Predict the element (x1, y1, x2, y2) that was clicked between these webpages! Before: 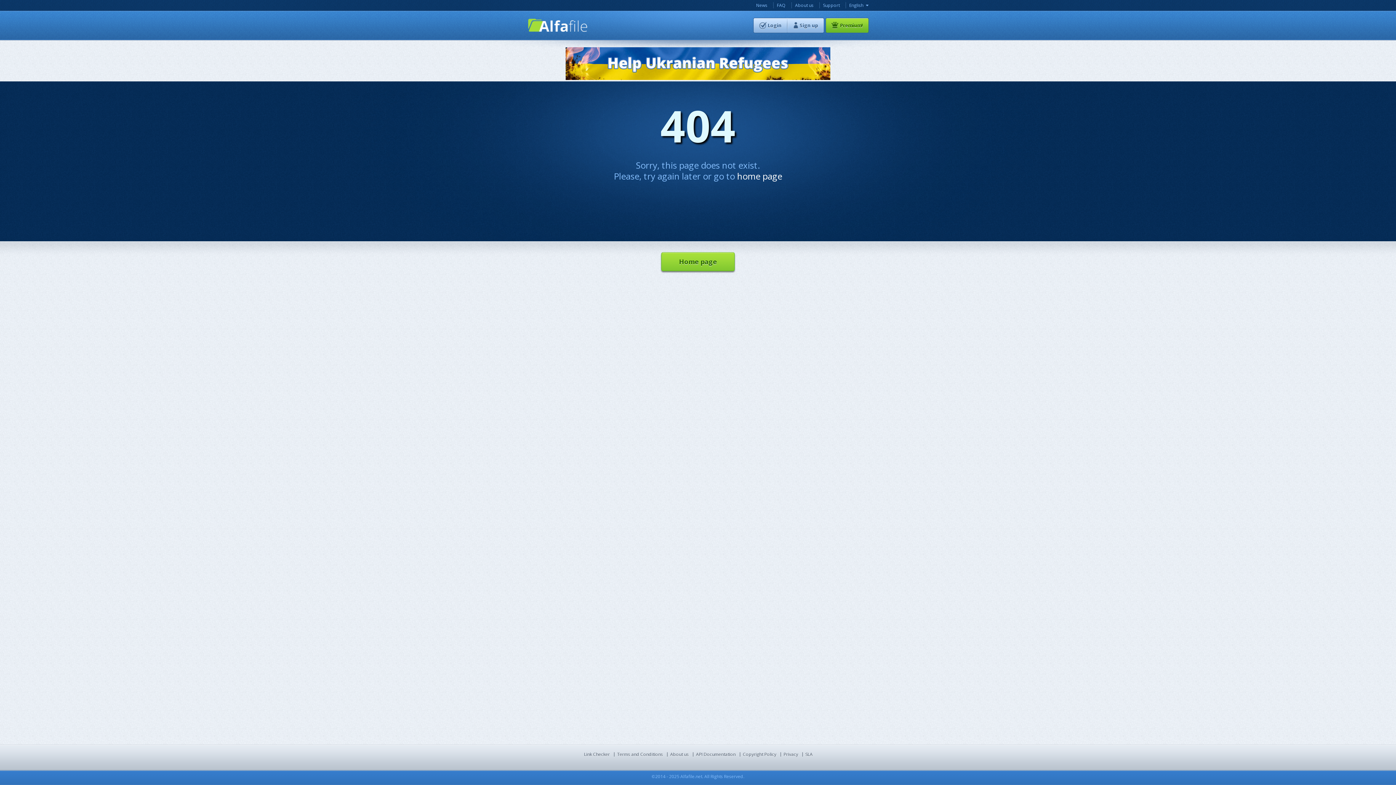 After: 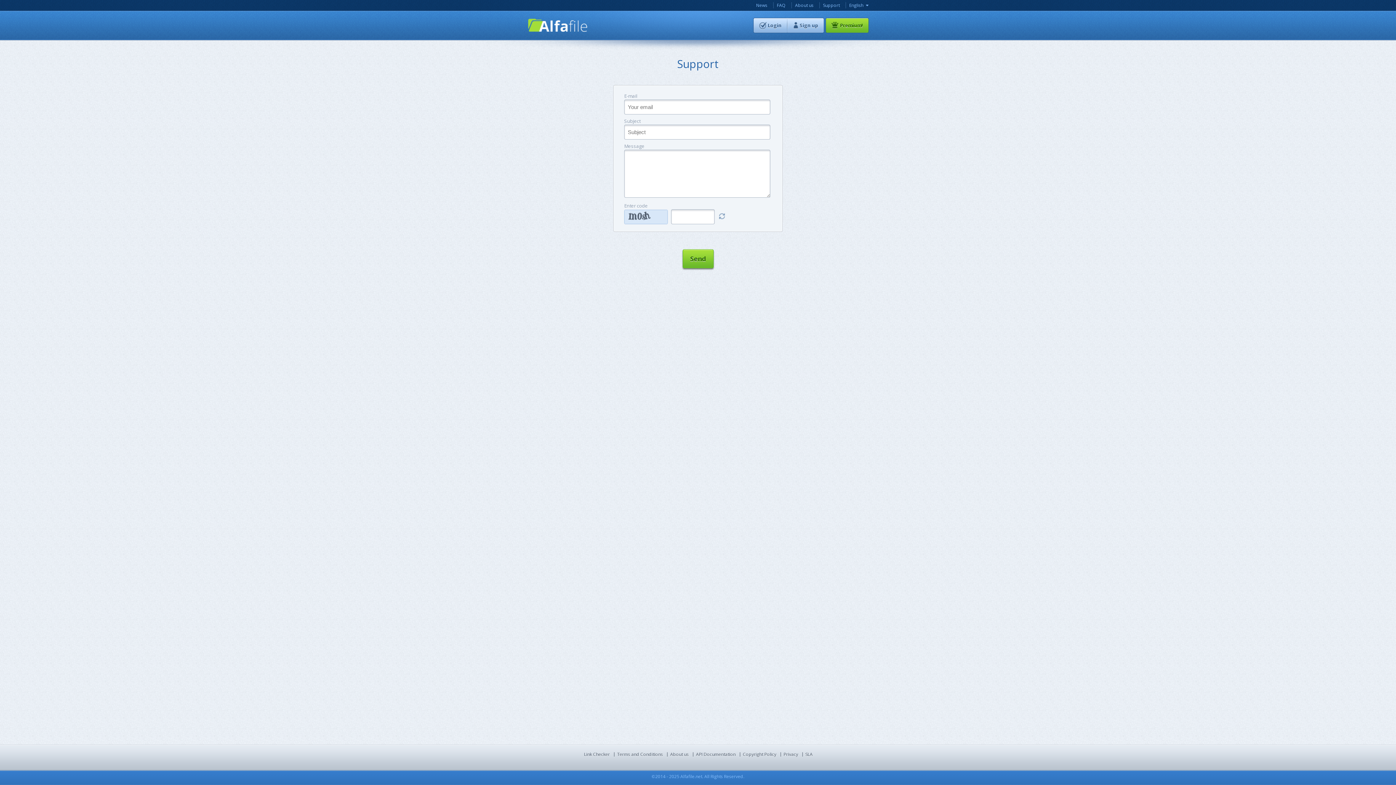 Action: bbox: (823, 2, 840, 8) label: Support